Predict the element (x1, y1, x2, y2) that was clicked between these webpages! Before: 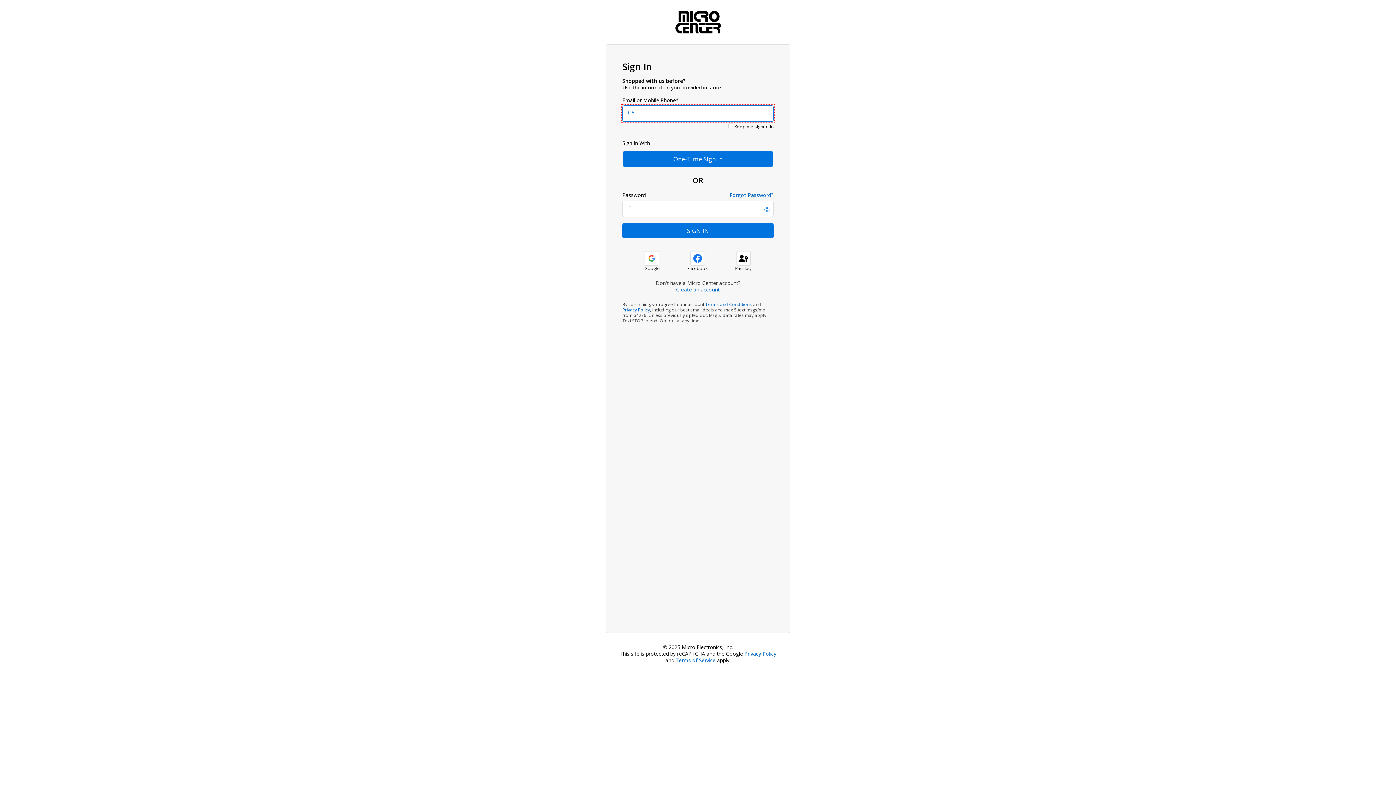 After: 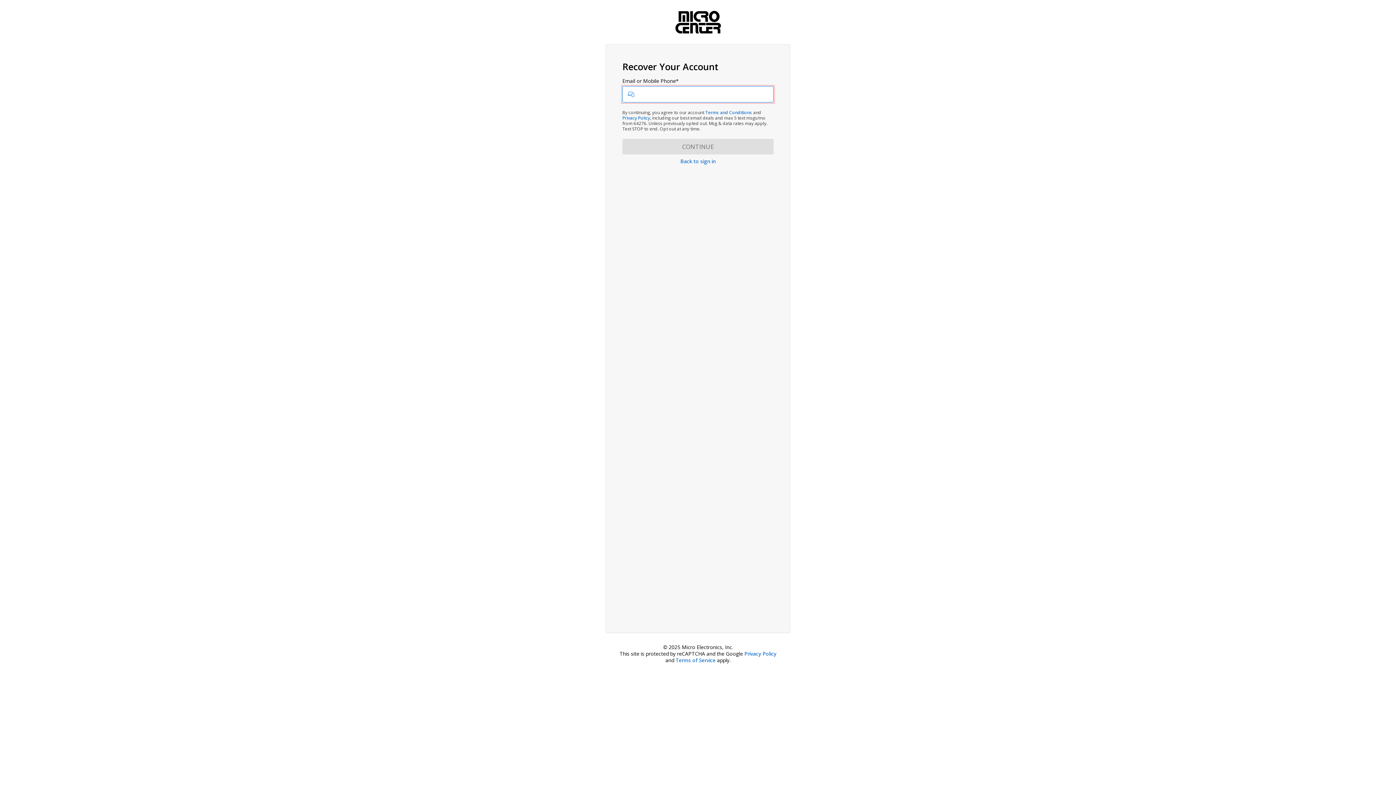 Action: bbox: (729, 192, 773, 198) label: Forgot Password?